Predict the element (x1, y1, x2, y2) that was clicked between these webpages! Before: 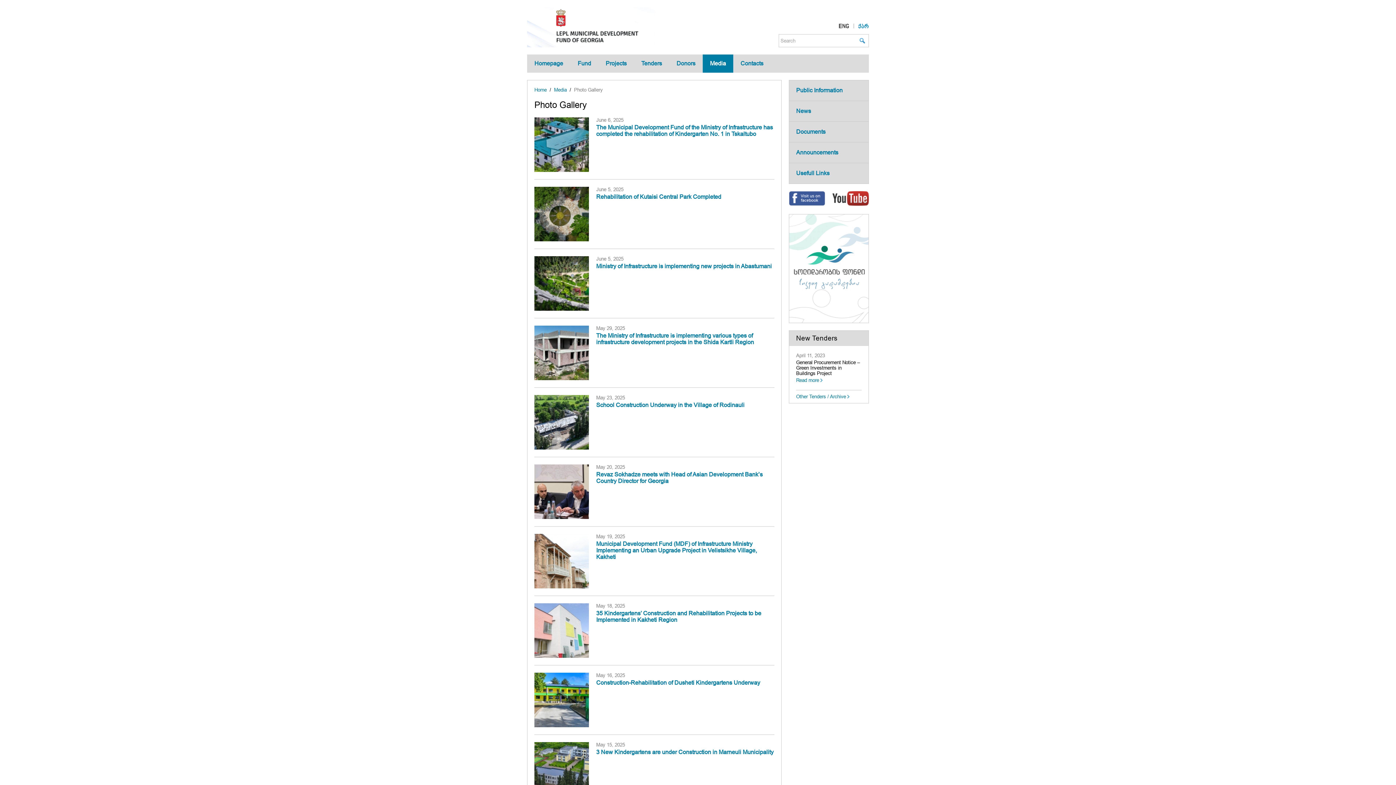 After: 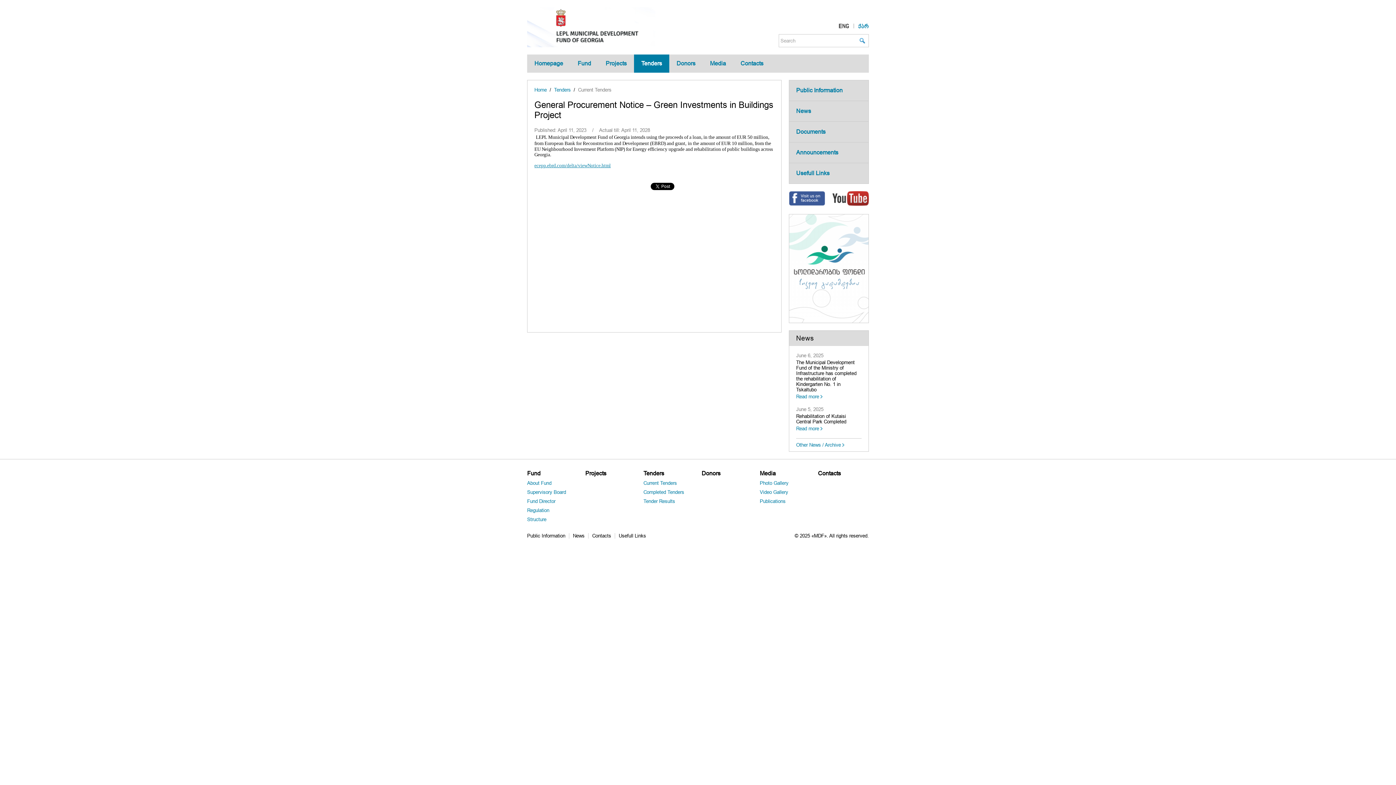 Action: bbox: (796, 377, 822, 383) label: Read more